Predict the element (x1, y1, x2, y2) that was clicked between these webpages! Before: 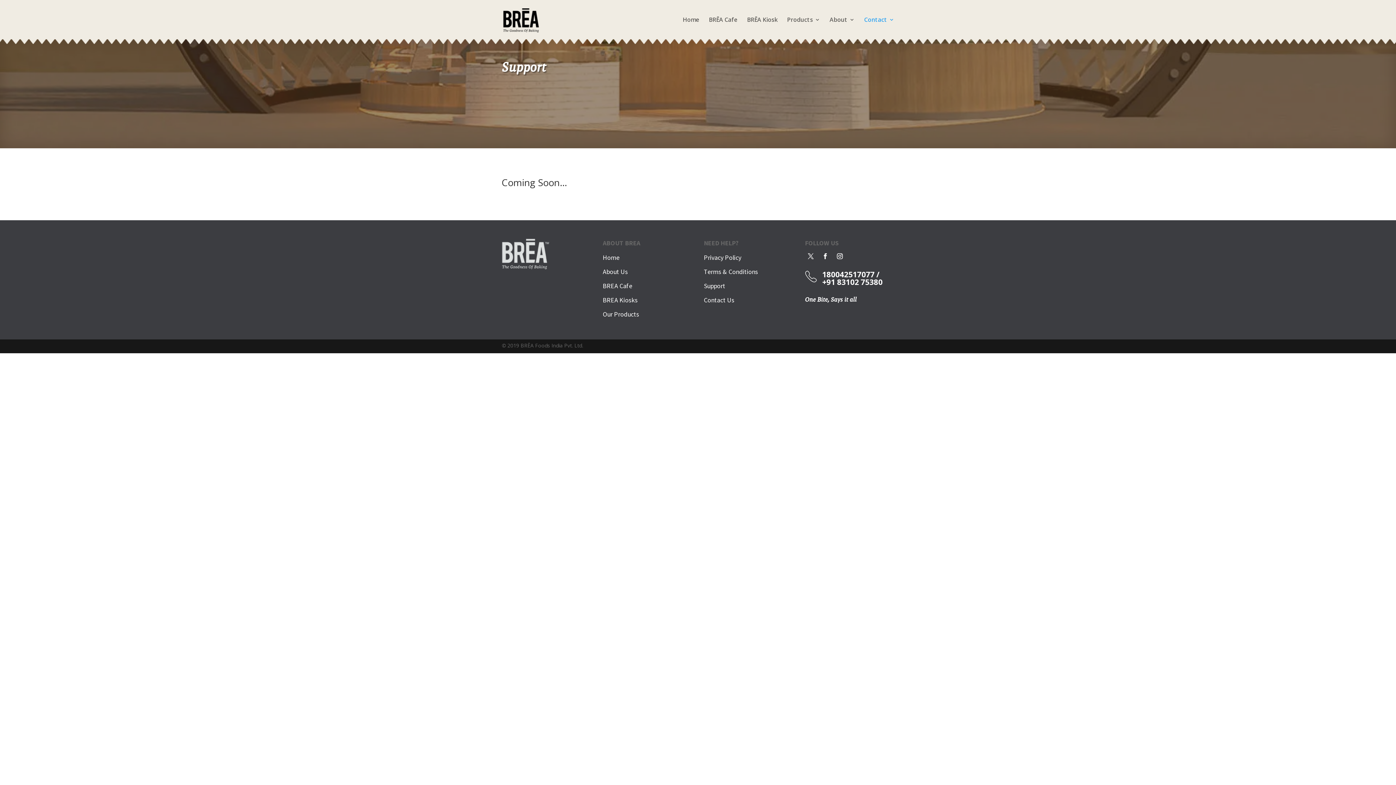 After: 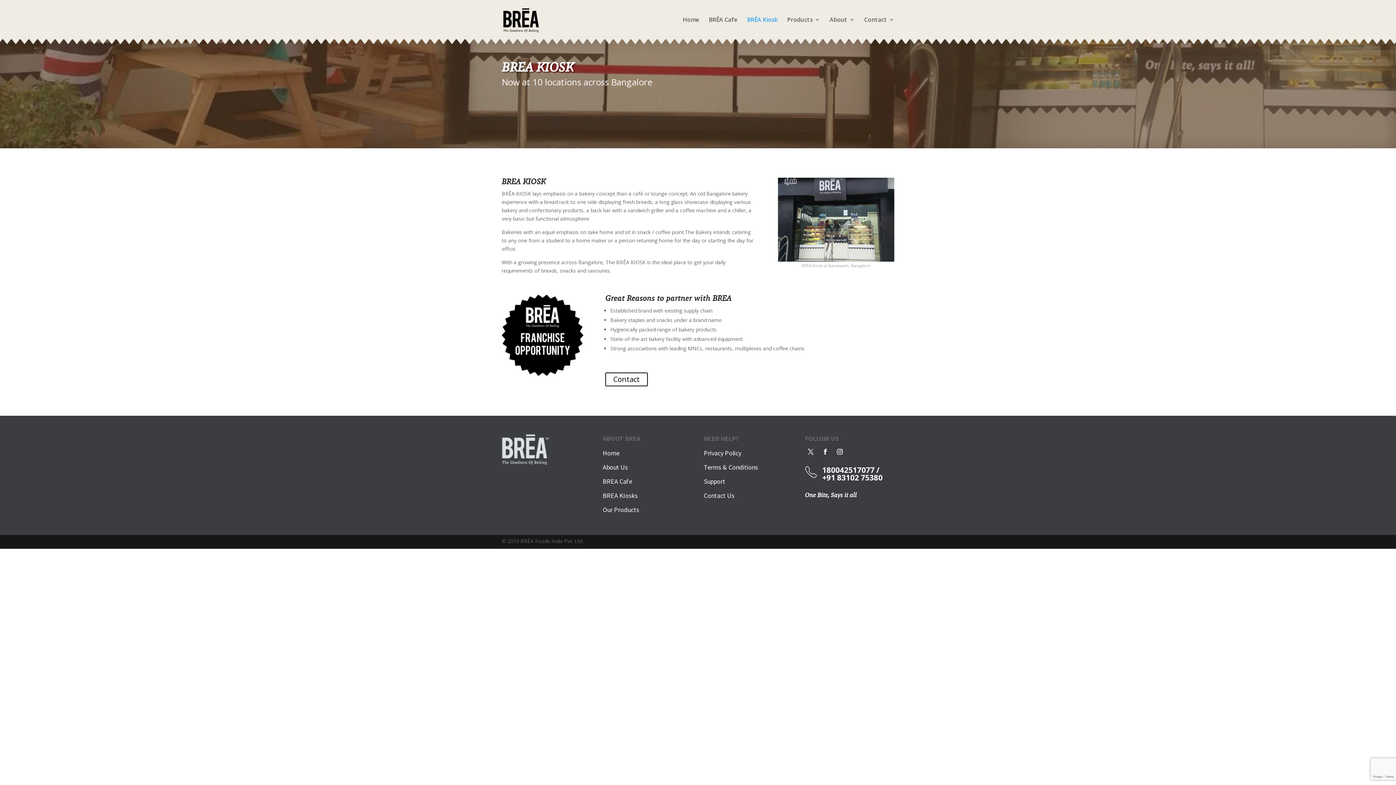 Action: label: BRĒA Kiosk bbox: (747, 17, 777, 39)